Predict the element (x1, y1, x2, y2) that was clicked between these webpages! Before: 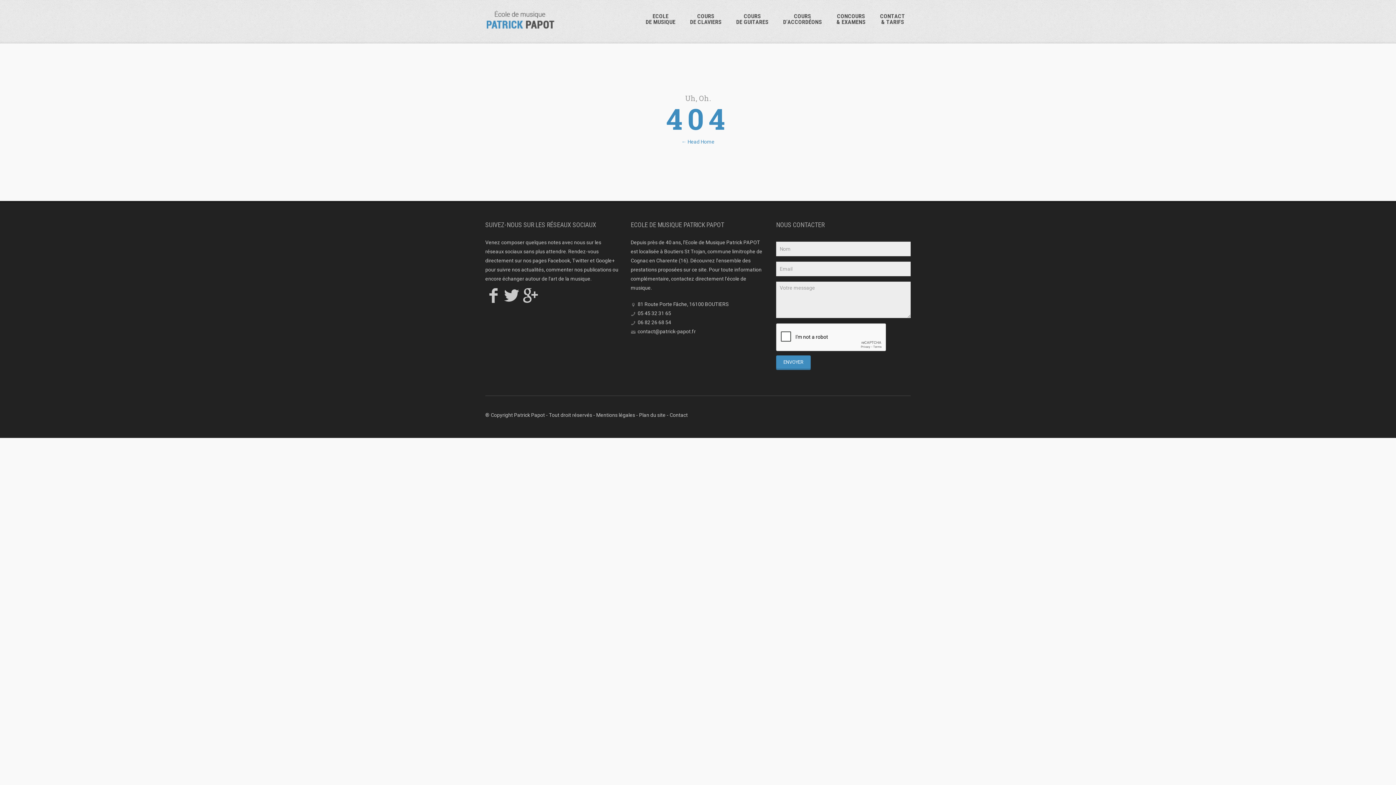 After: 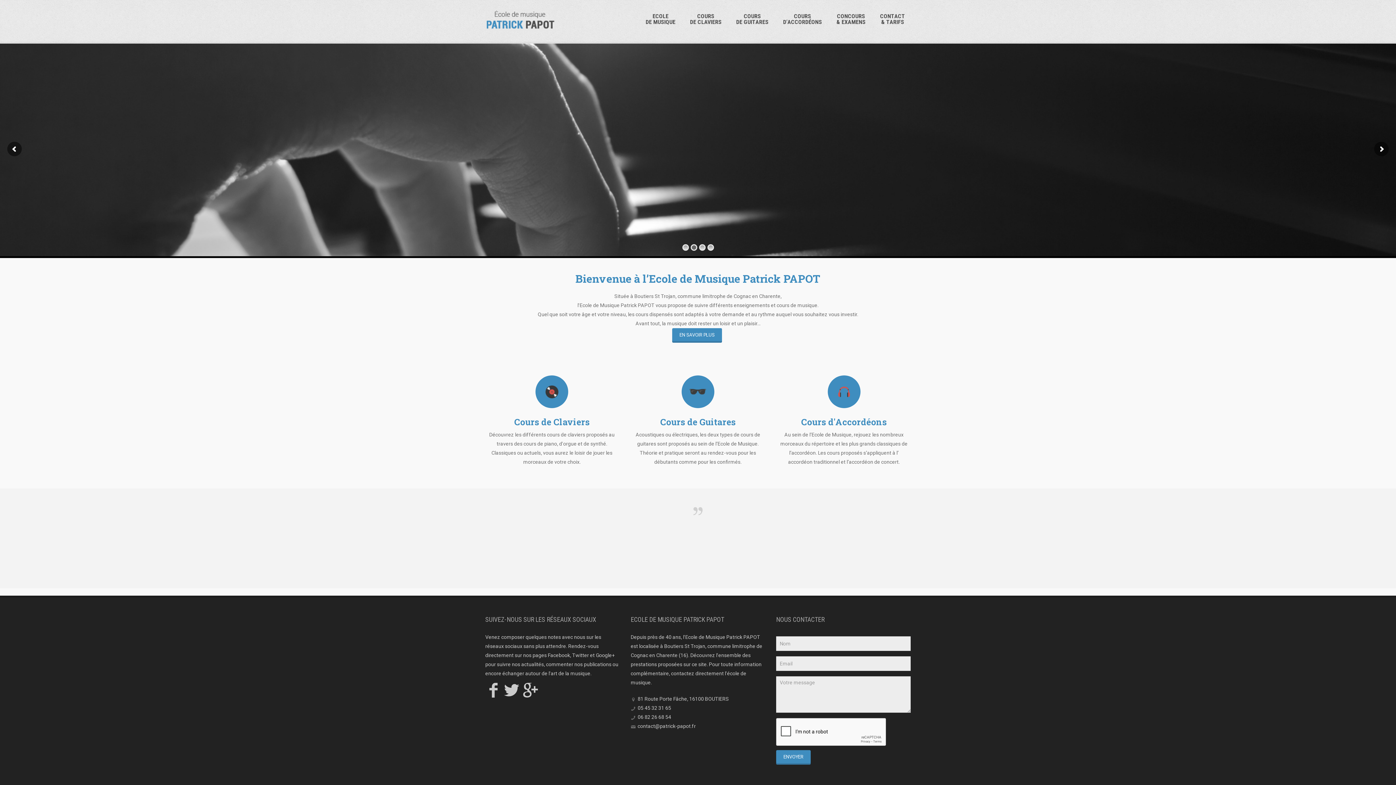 Action: label: ← Head Home bbox: (681, 138, 714, 144)